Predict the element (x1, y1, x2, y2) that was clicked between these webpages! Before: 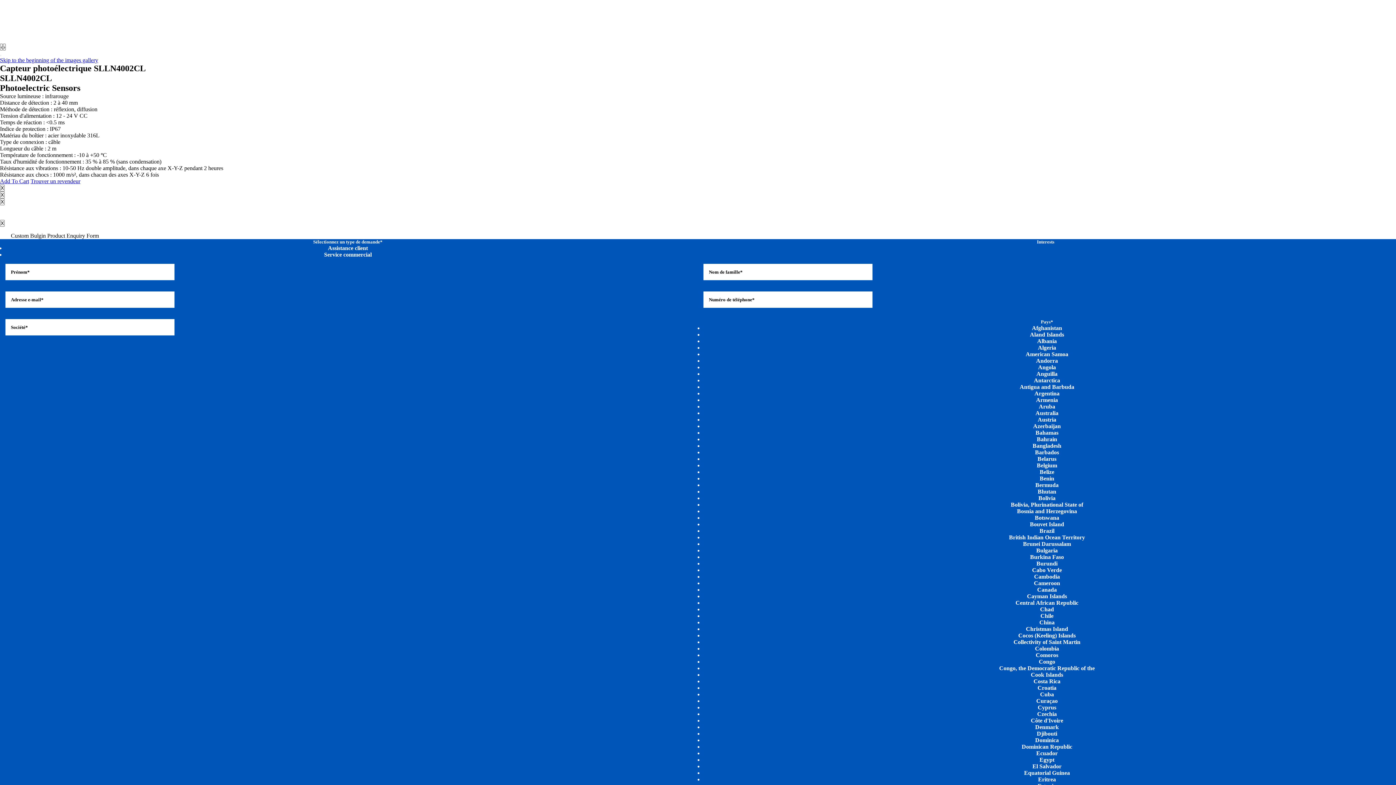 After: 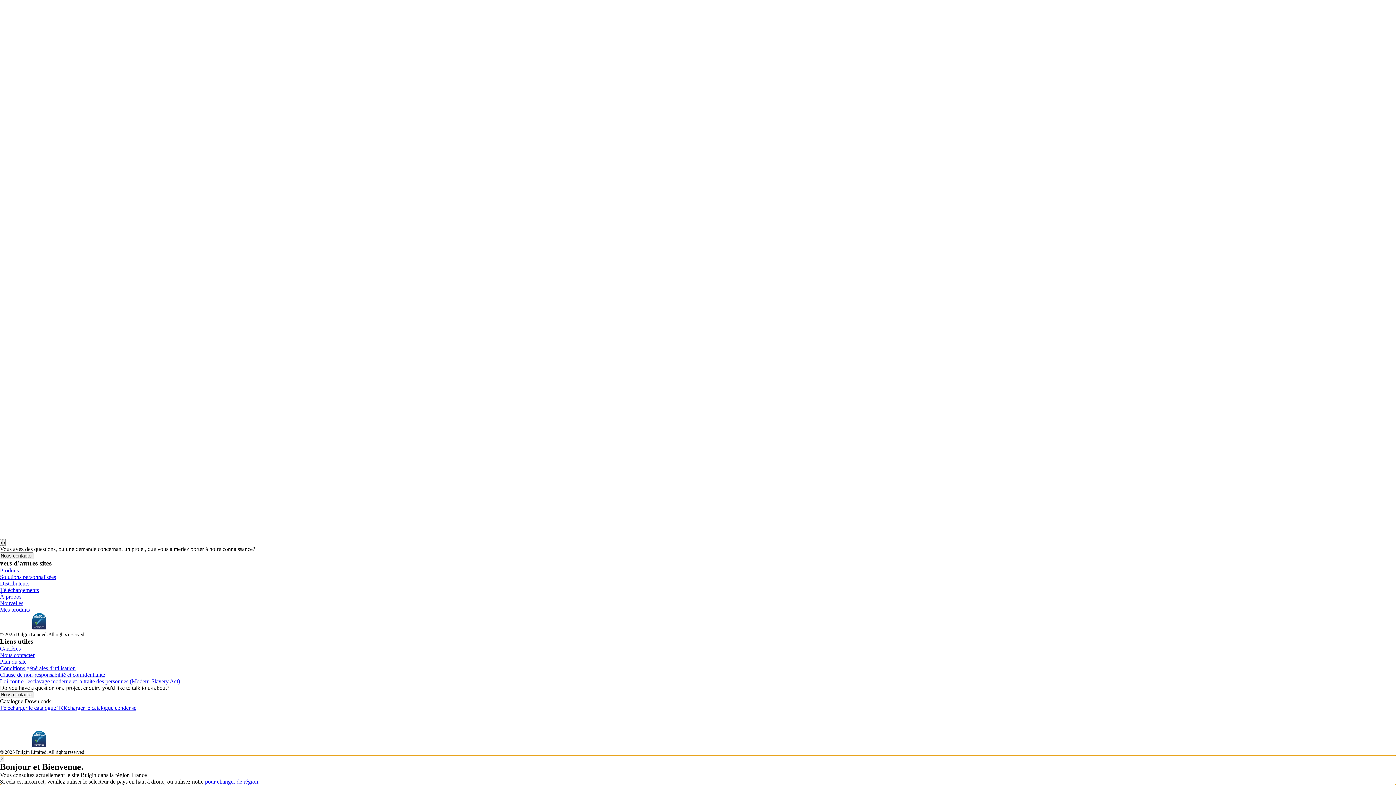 Action: bbox: (0, 43, 2, 50) label: ‹